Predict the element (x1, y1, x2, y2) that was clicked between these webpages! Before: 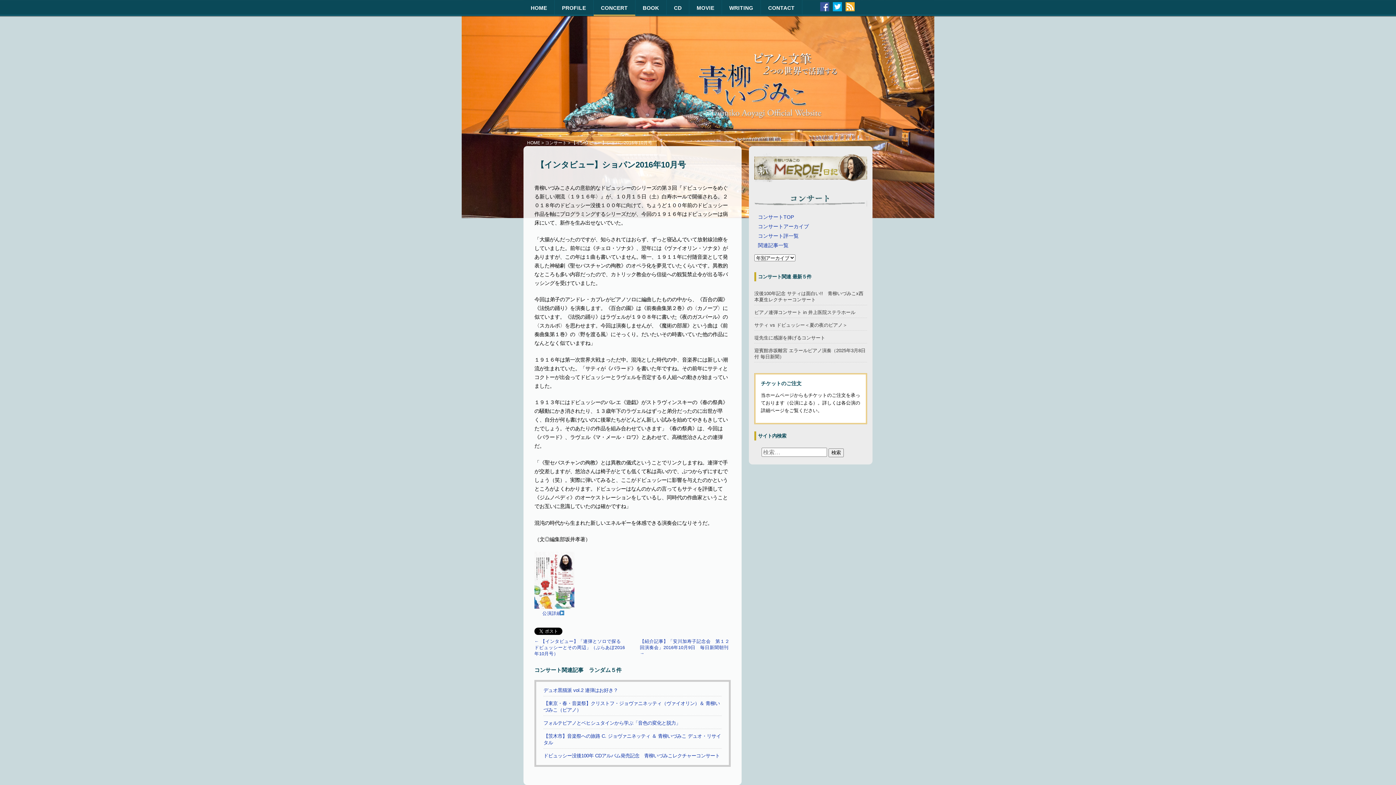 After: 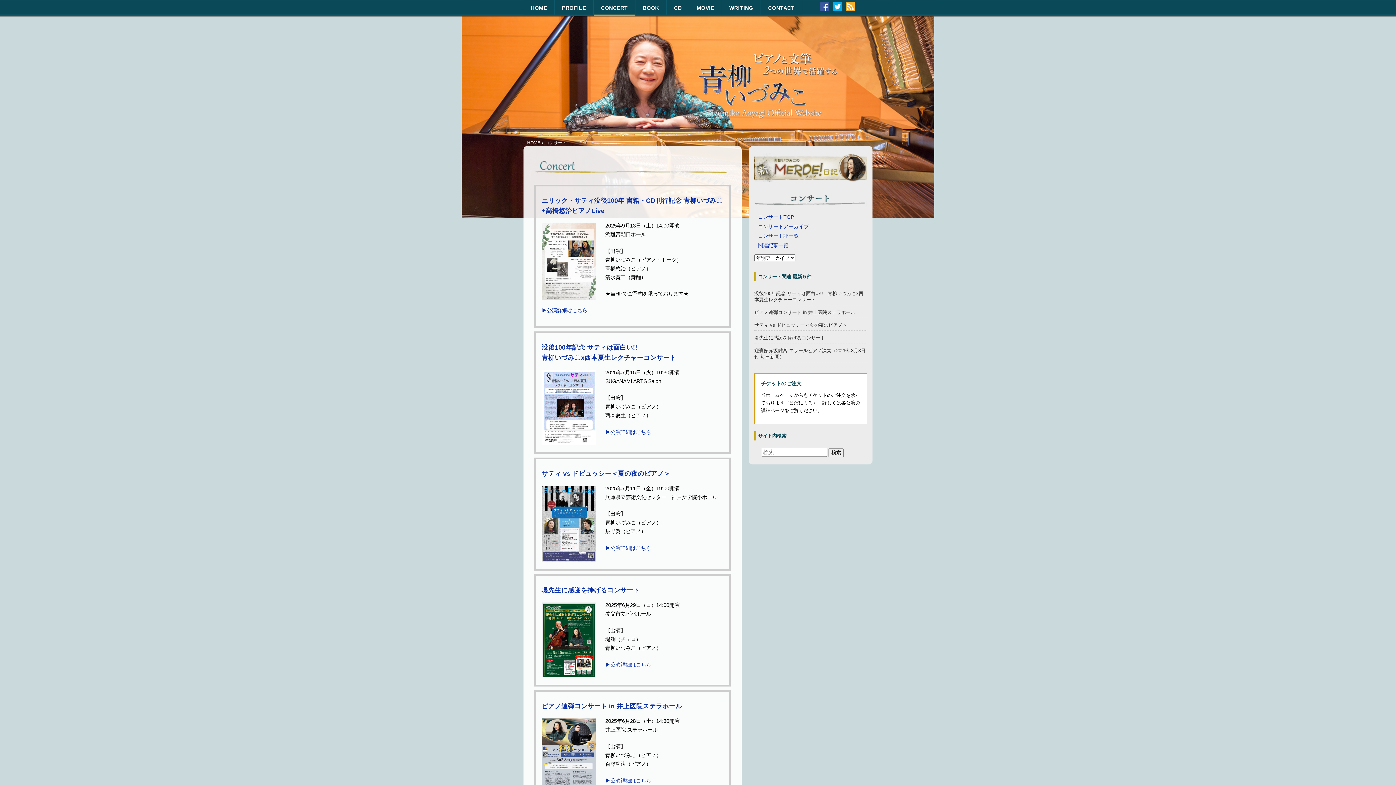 Action: bbox: (545, 140, 566, 145) label: コンサート